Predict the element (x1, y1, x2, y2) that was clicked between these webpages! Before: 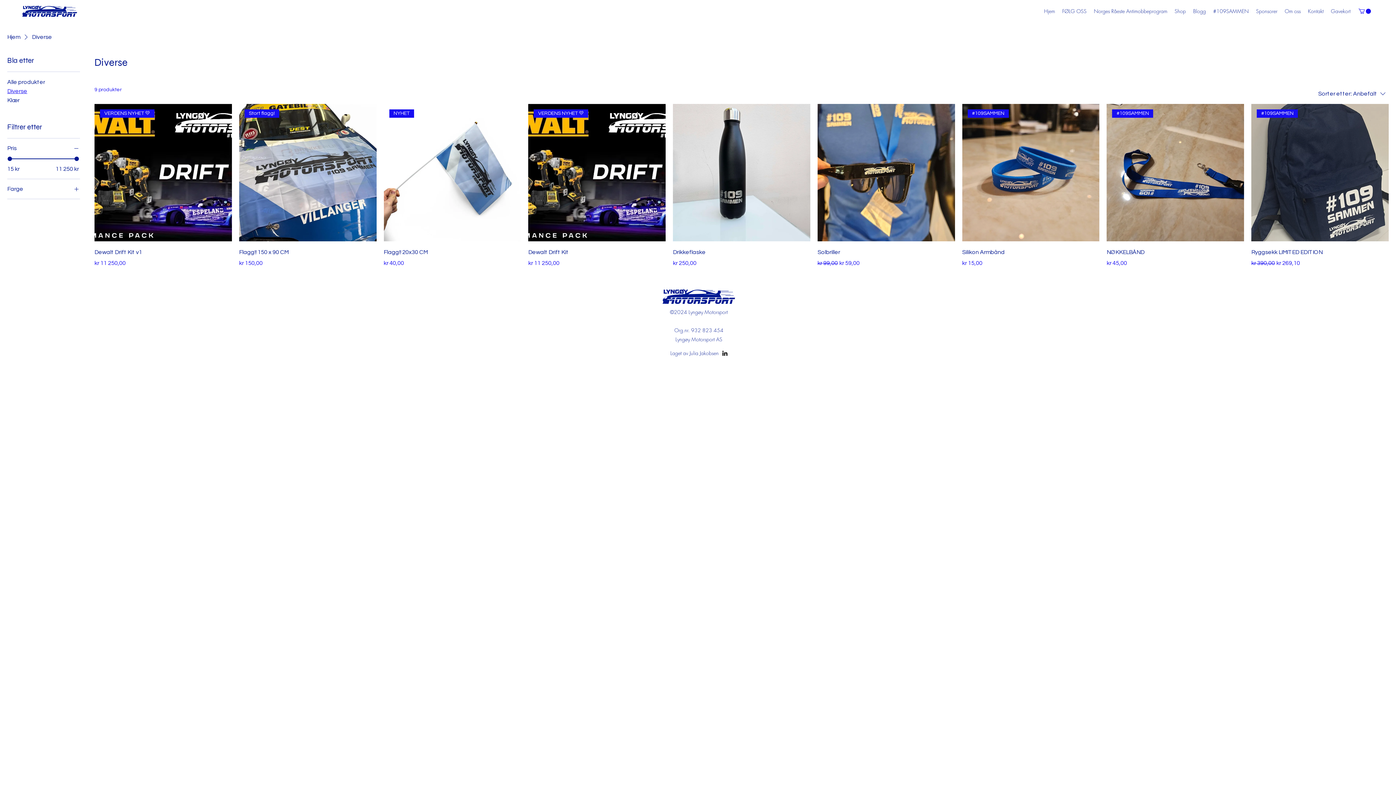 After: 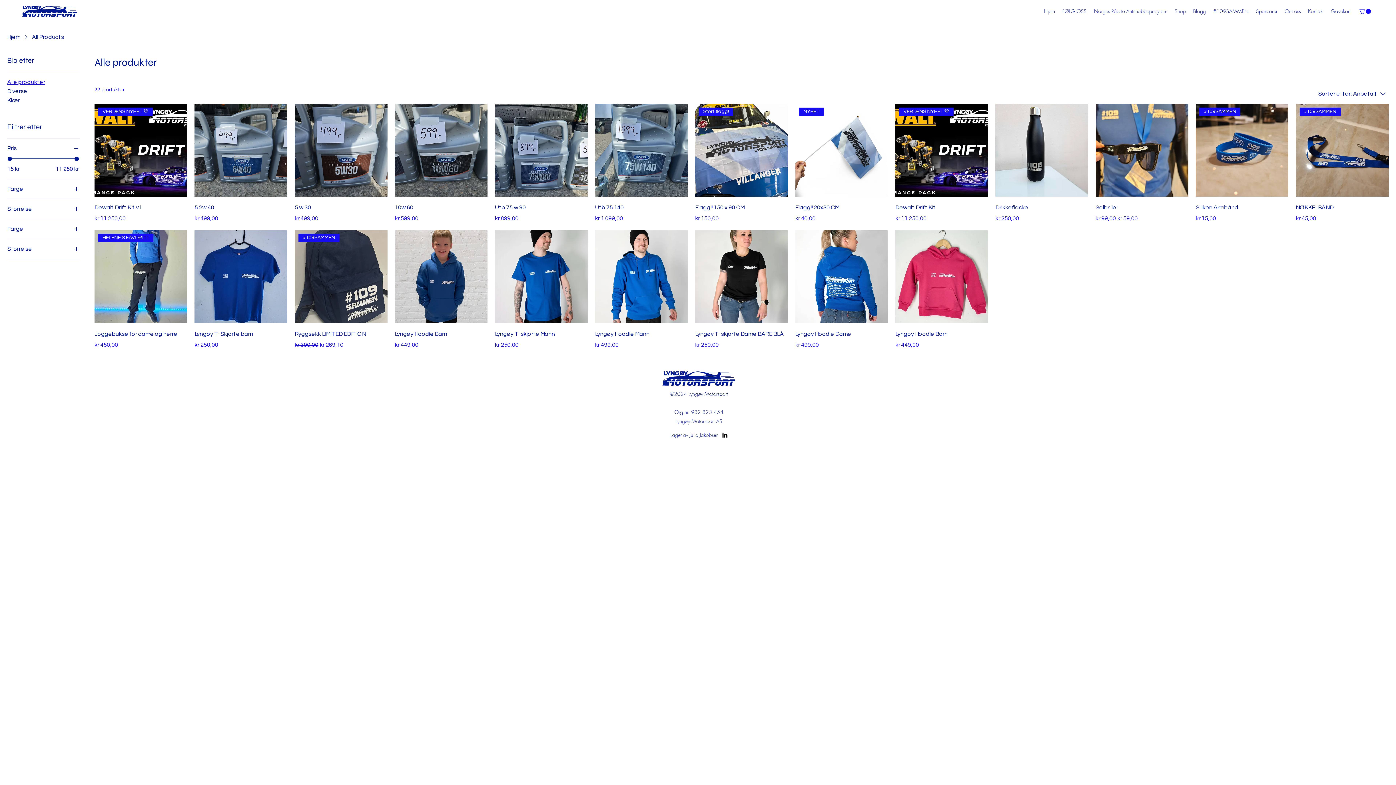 Action: label: Shop bbox: (1171, 2, 1189, 19)